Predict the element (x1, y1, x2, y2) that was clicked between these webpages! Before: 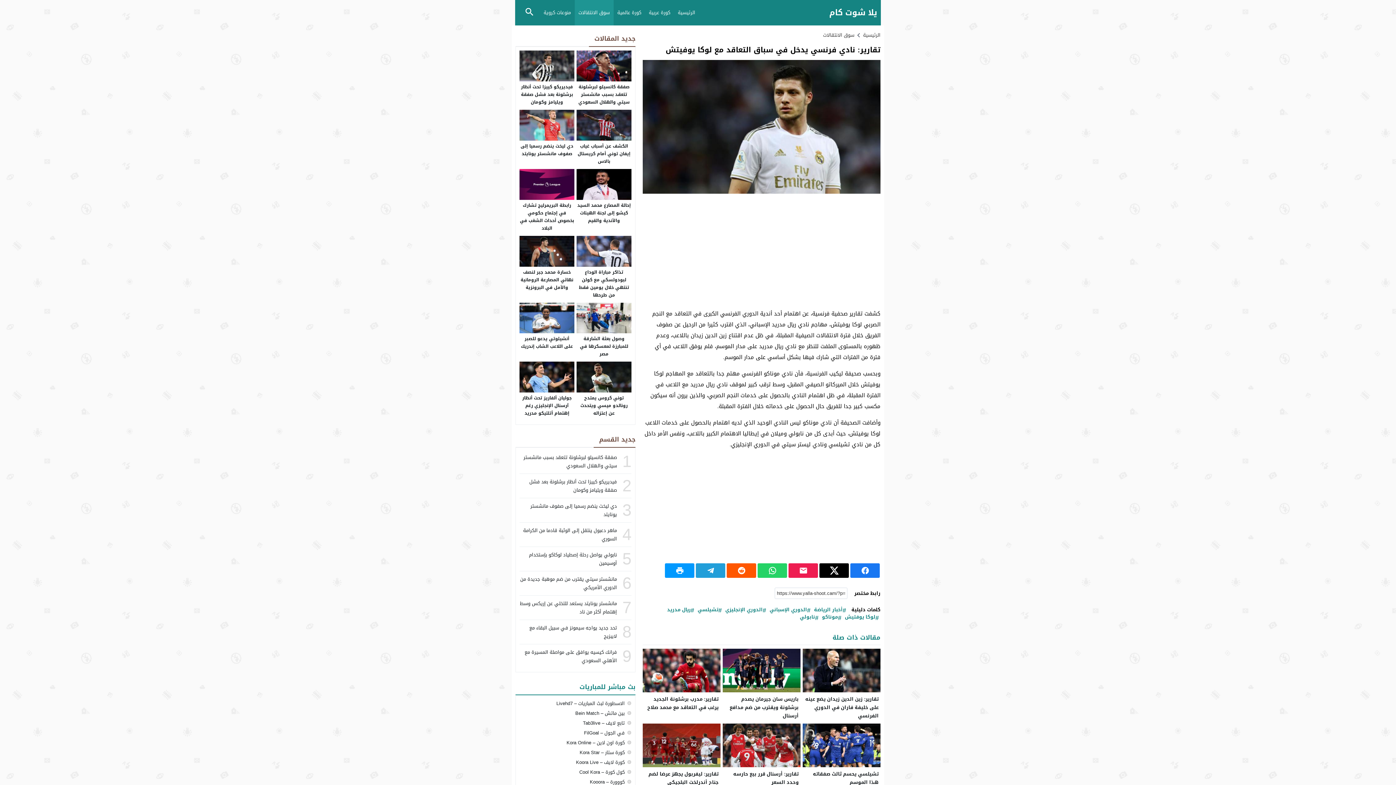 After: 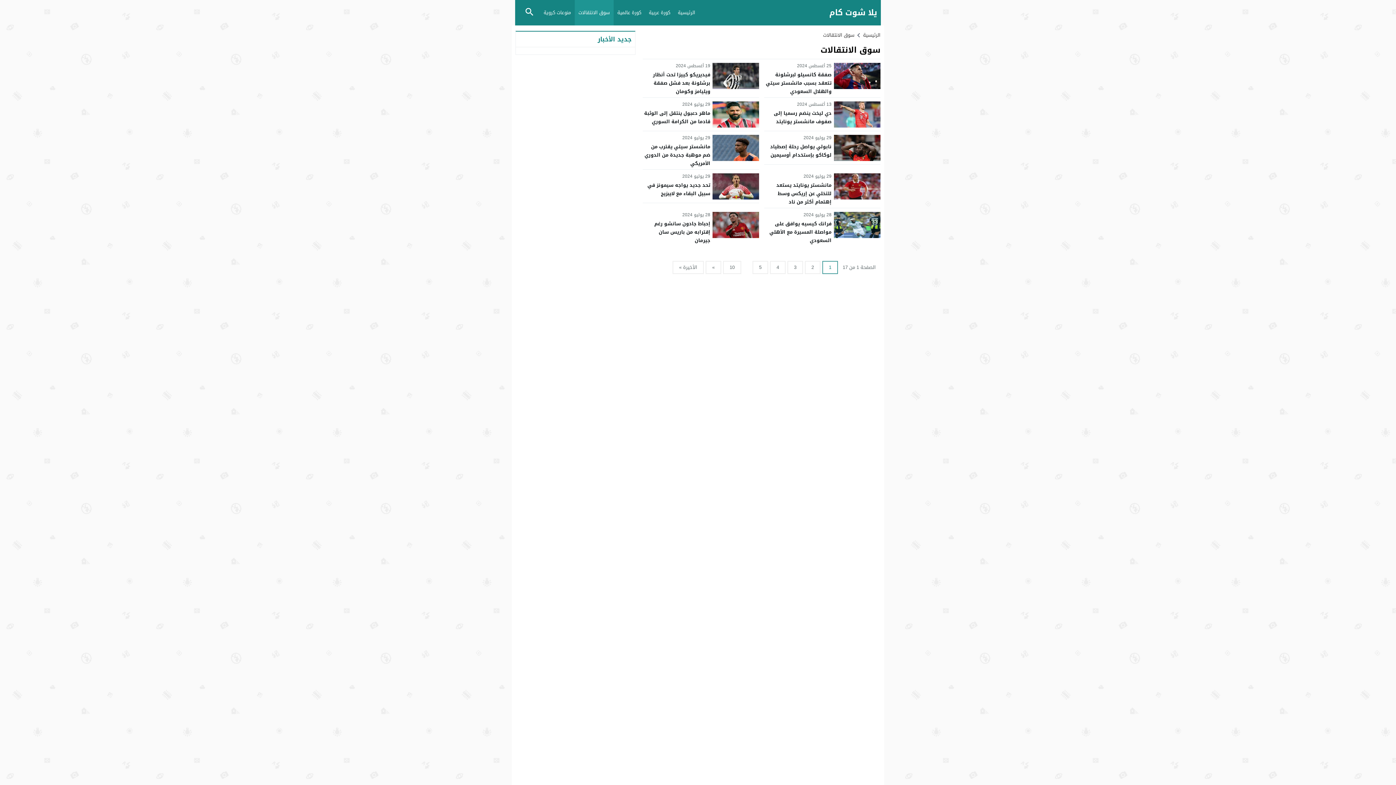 Action: bbox: (823, 30, 854, 39) label: سوق الانتقالات